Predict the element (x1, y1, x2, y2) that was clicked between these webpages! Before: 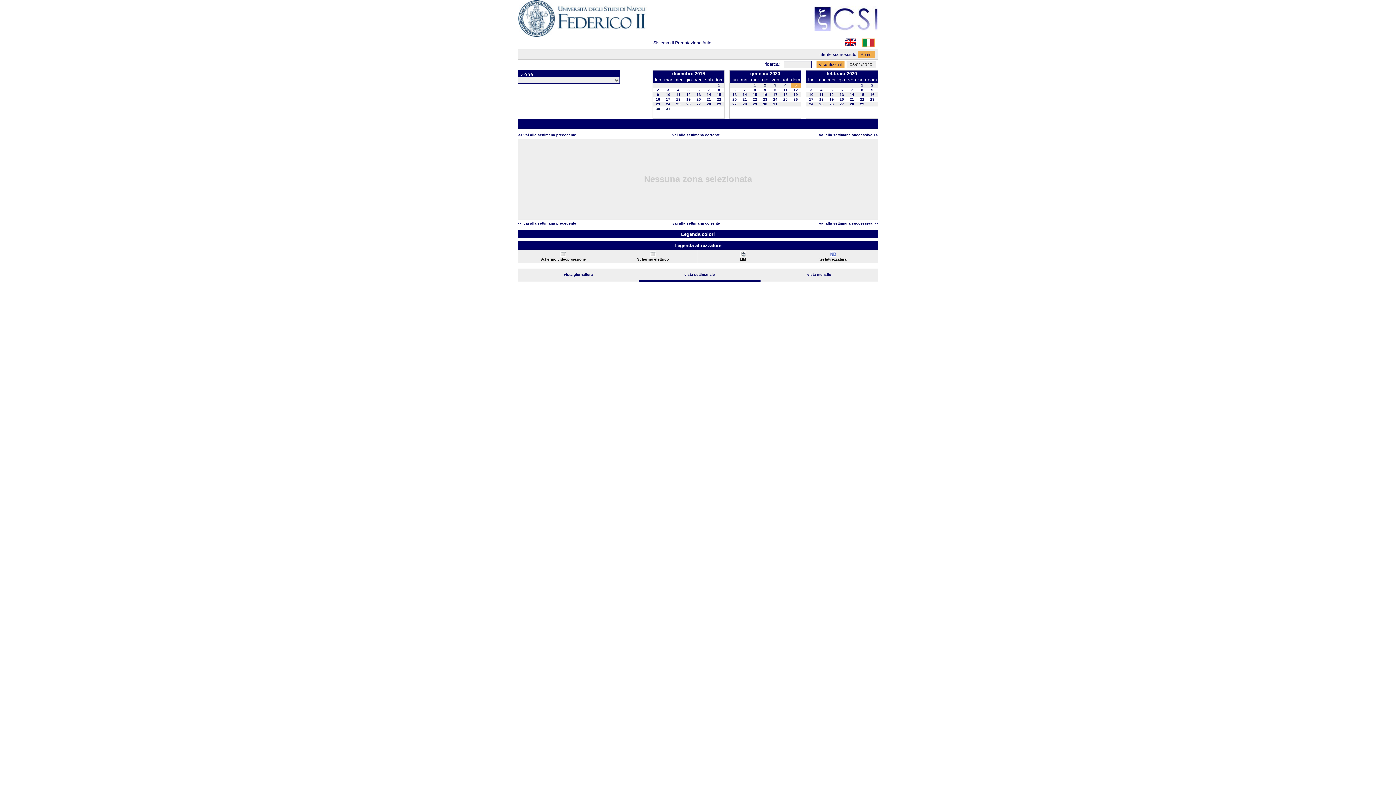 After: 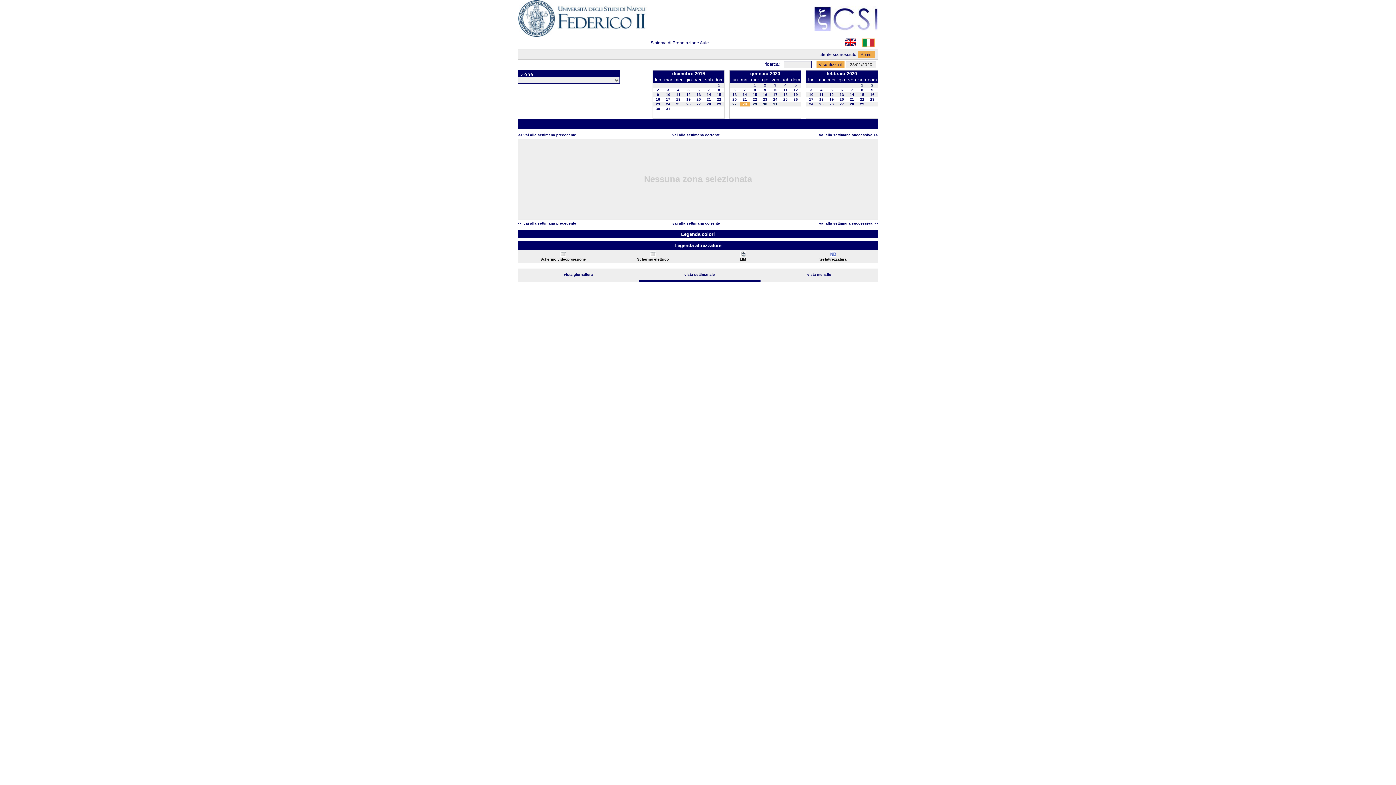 Action: bbox: (742, 102, 747, 106) label: 28